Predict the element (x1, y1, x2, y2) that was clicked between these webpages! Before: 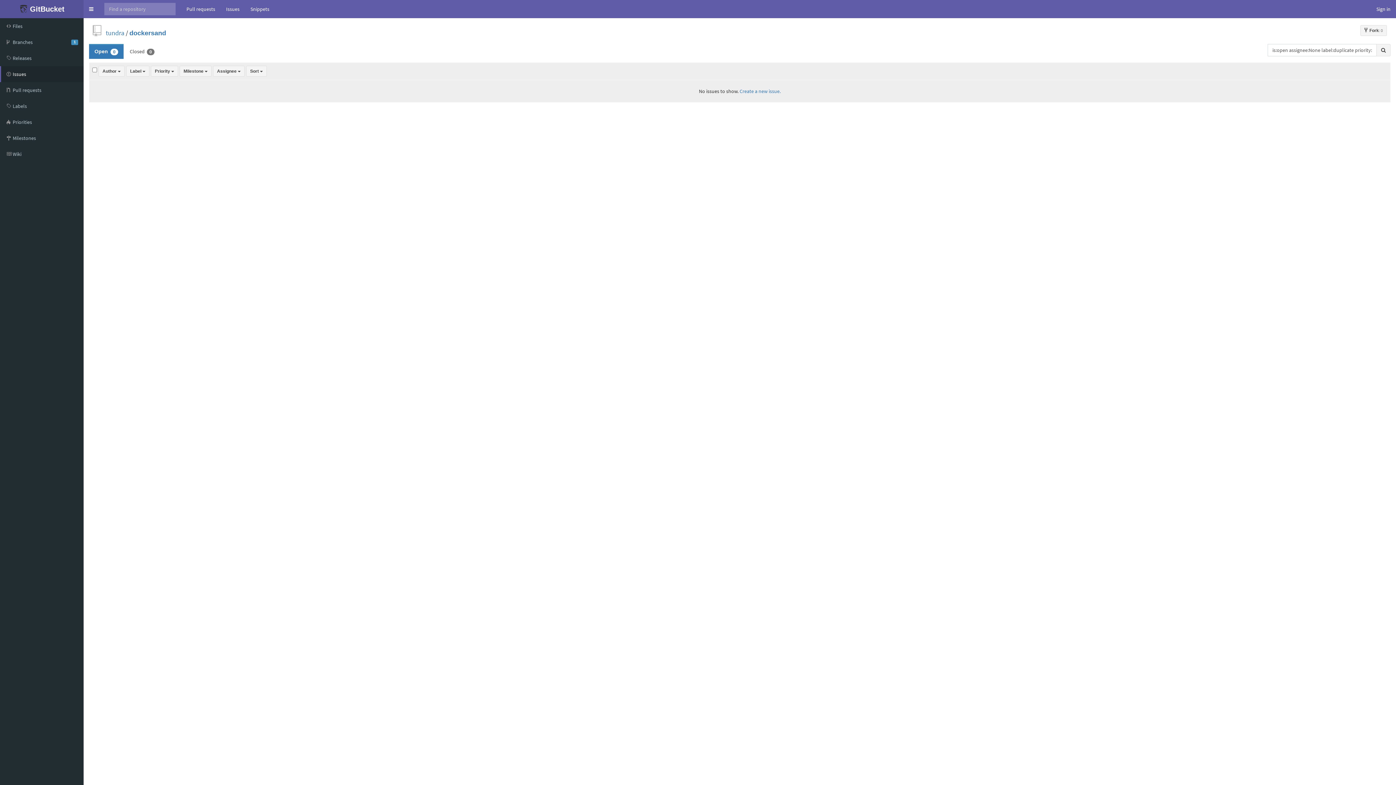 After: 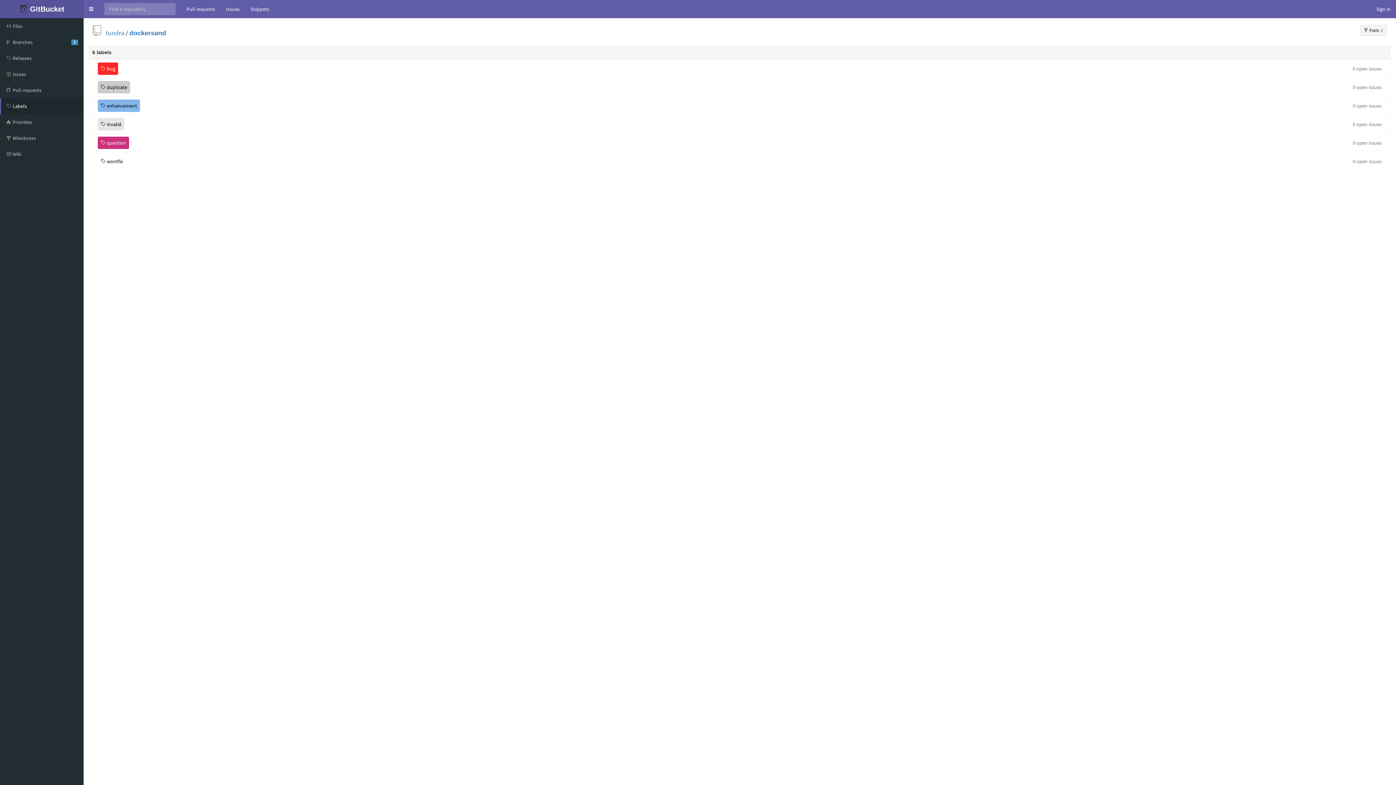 Action: label:  Labels bbox: (0, 98, 83, 114)